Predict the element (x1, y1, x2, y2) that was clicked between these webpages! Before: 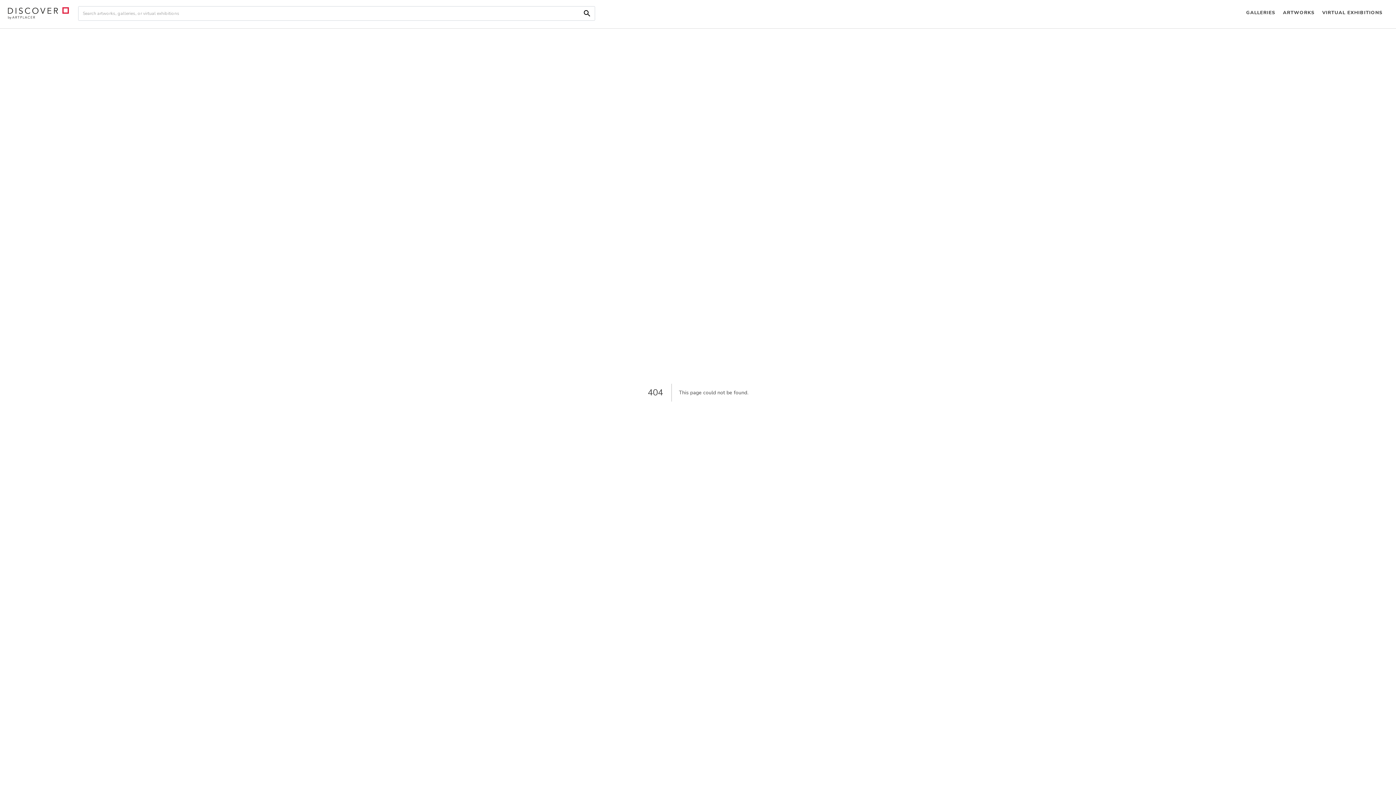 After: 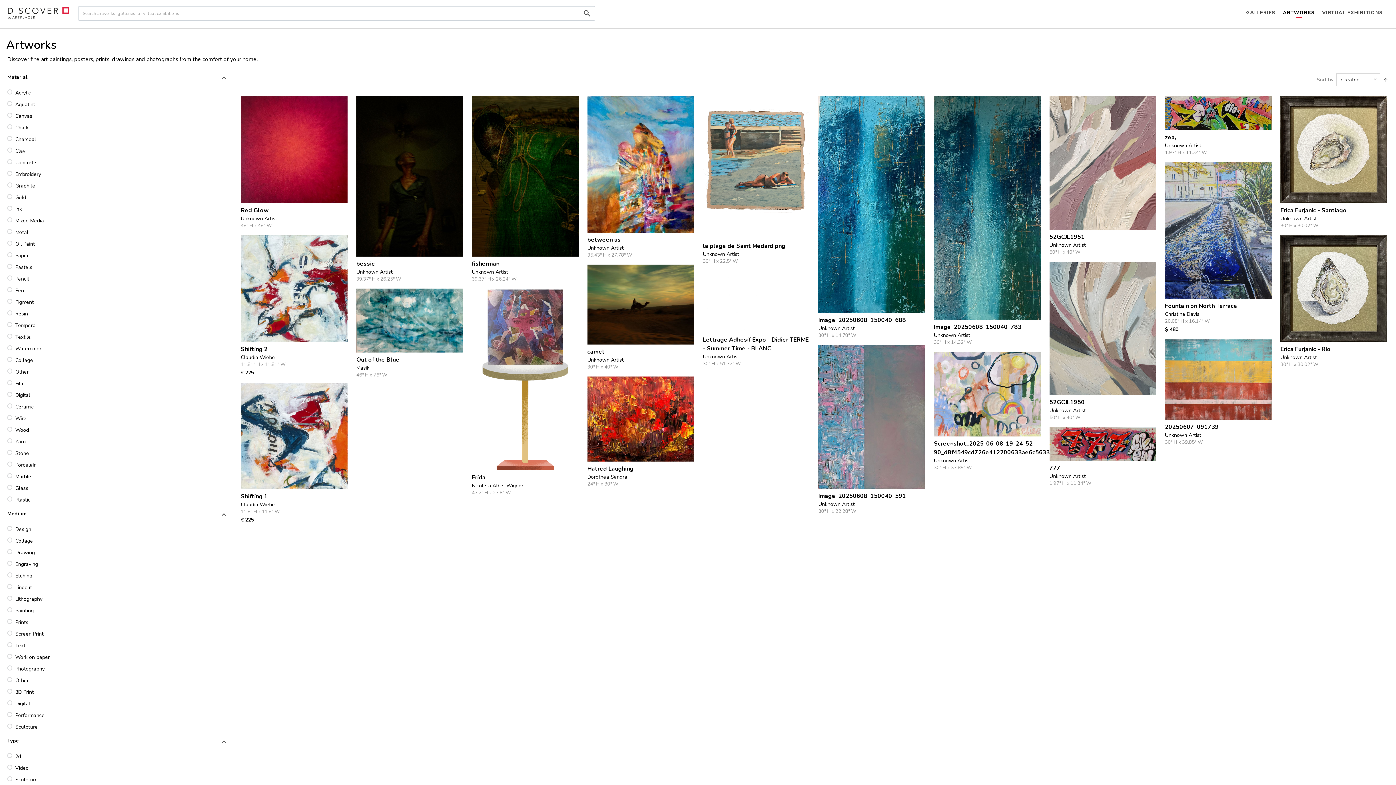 Action: label: ARTWORKS bbox: (1279, 0, 1318, 26)